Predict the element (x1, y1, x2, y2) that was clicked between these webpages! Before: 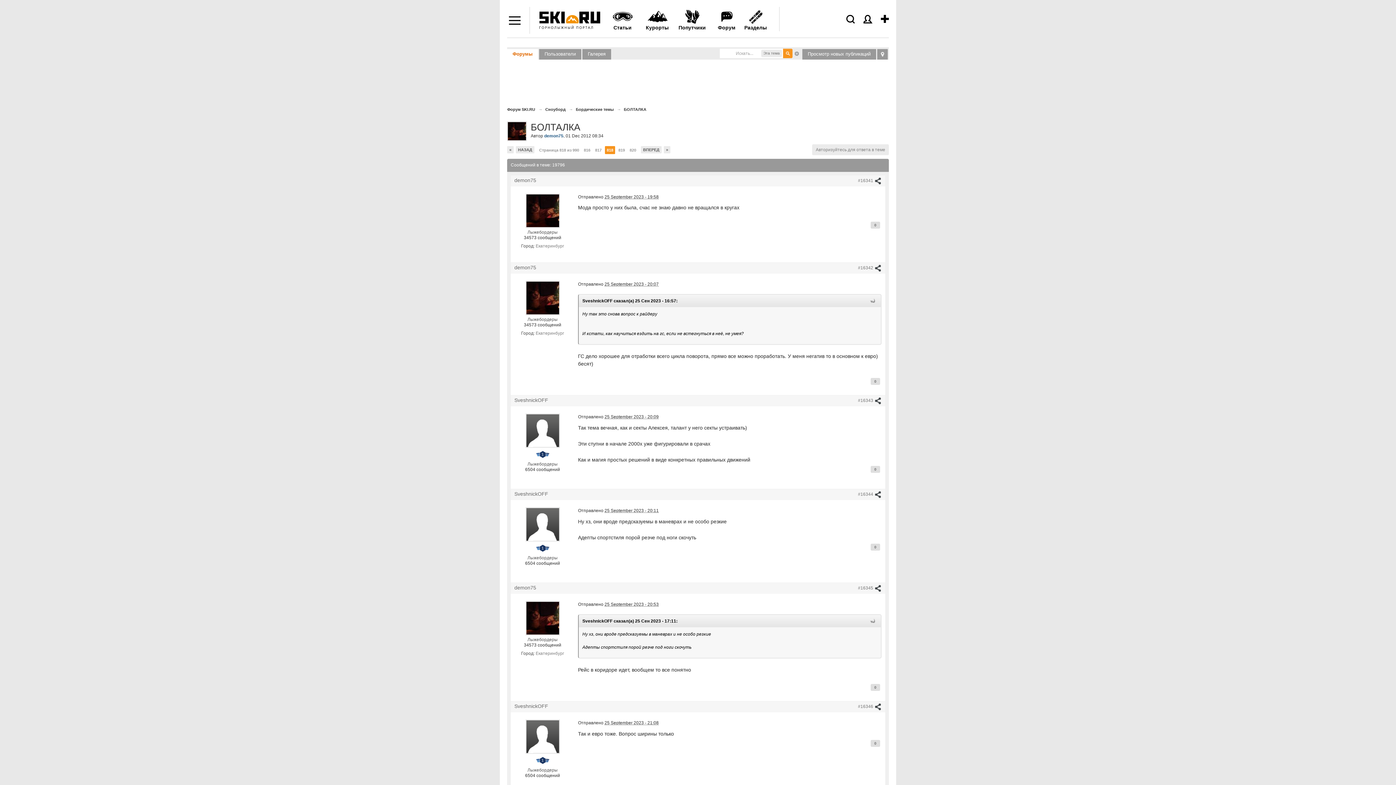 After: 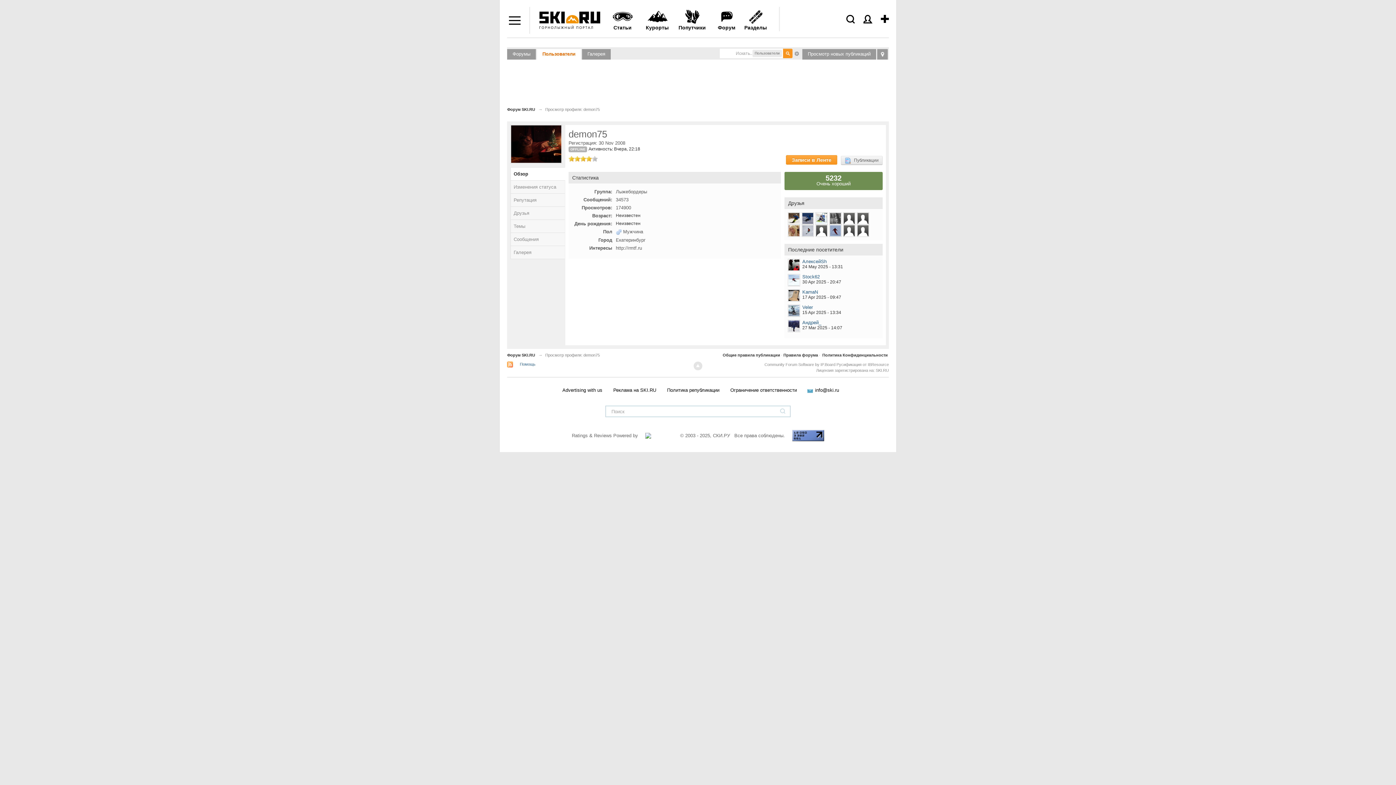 Action: bbox: (525, 295, 559, 300)